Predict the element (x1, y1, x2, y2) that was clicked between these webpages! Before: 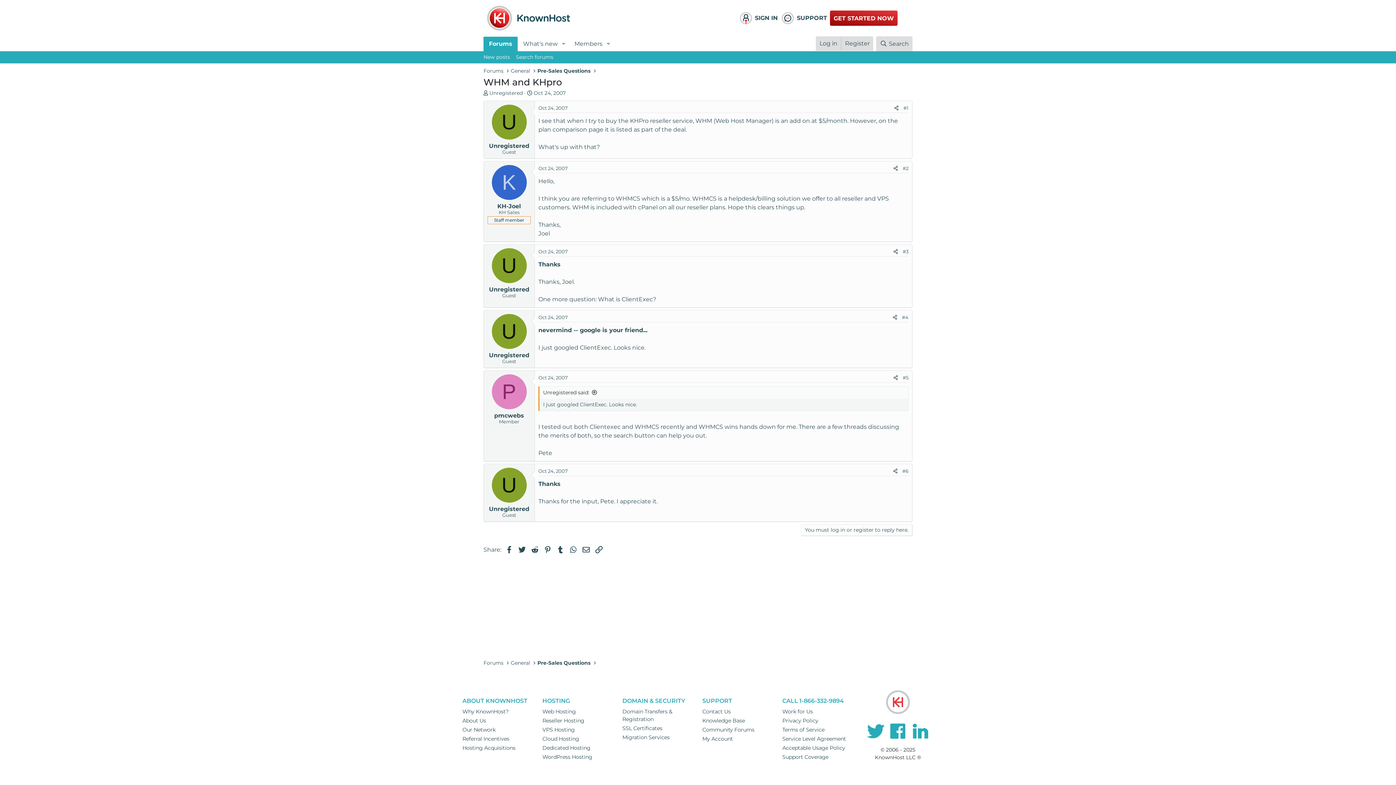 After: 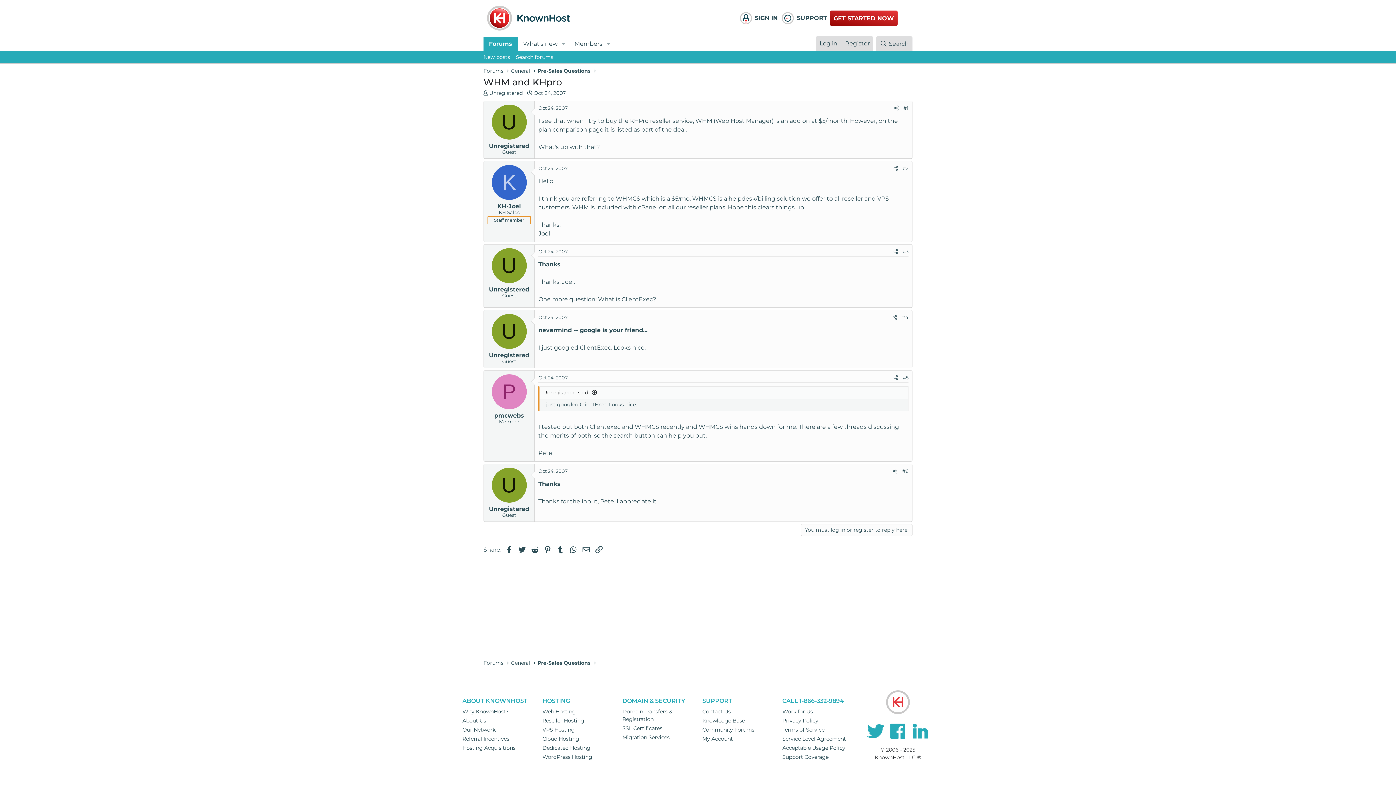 Action: bbox: (902, 374, 908, 380) label: #5